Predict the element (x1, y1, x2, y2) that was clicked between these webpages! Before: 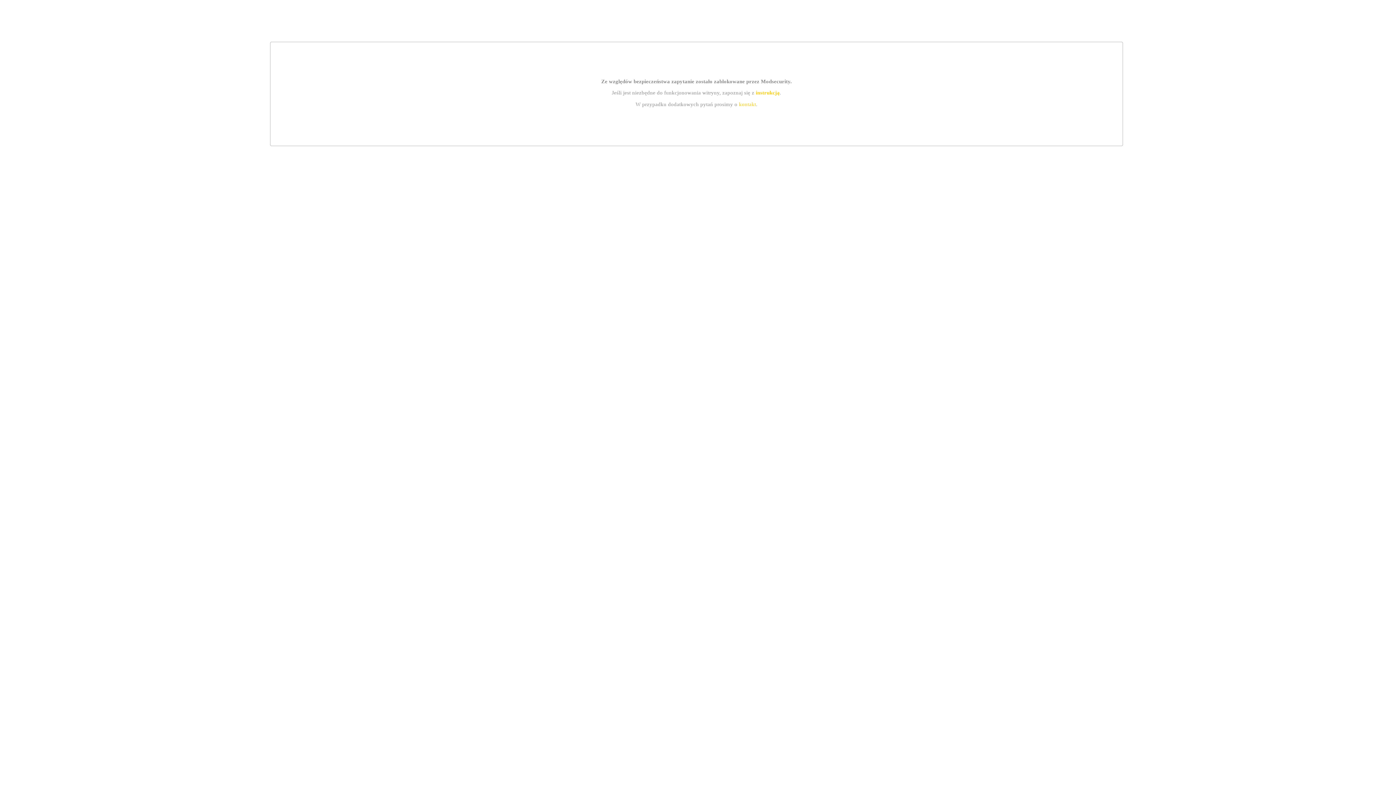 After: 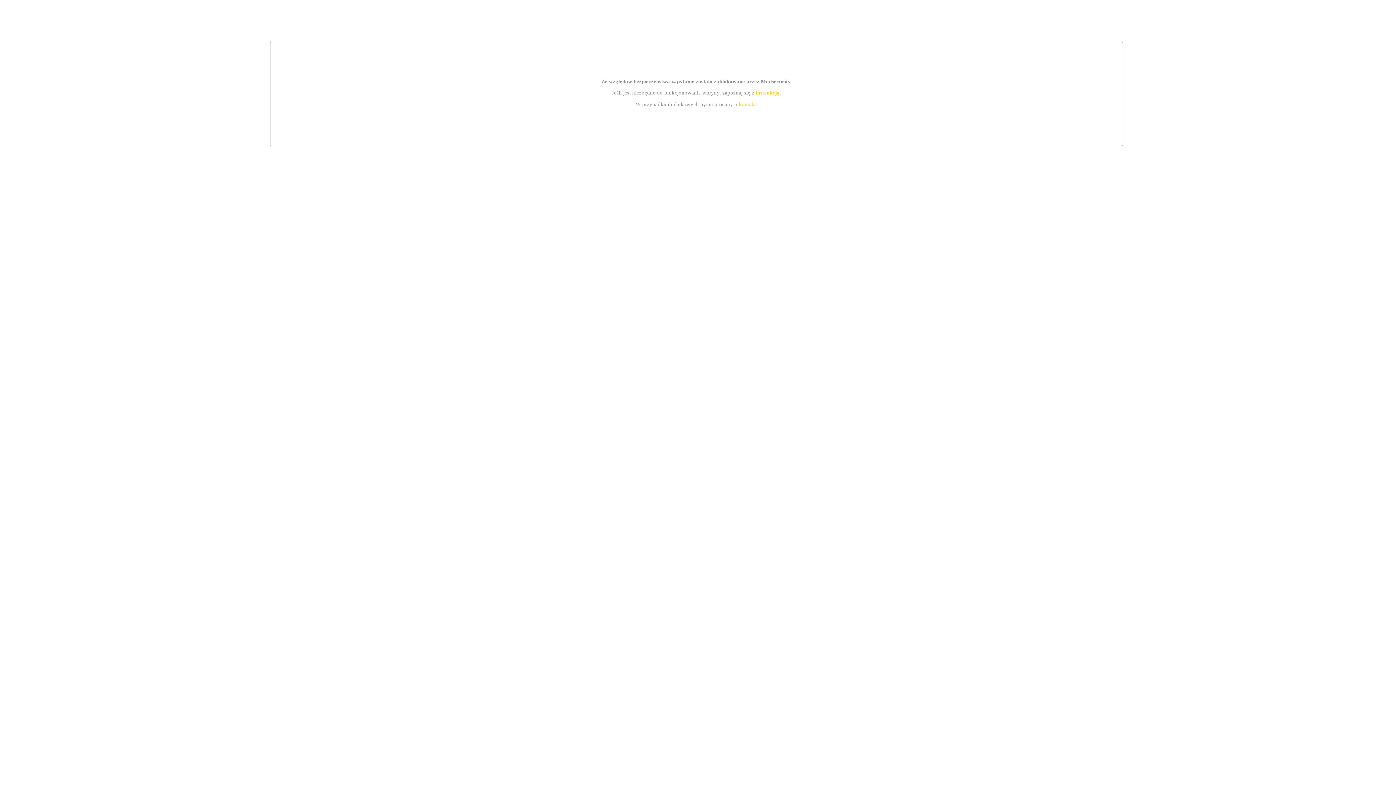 Action: label: instrukcją bbox: (755, 89, 779, 95)